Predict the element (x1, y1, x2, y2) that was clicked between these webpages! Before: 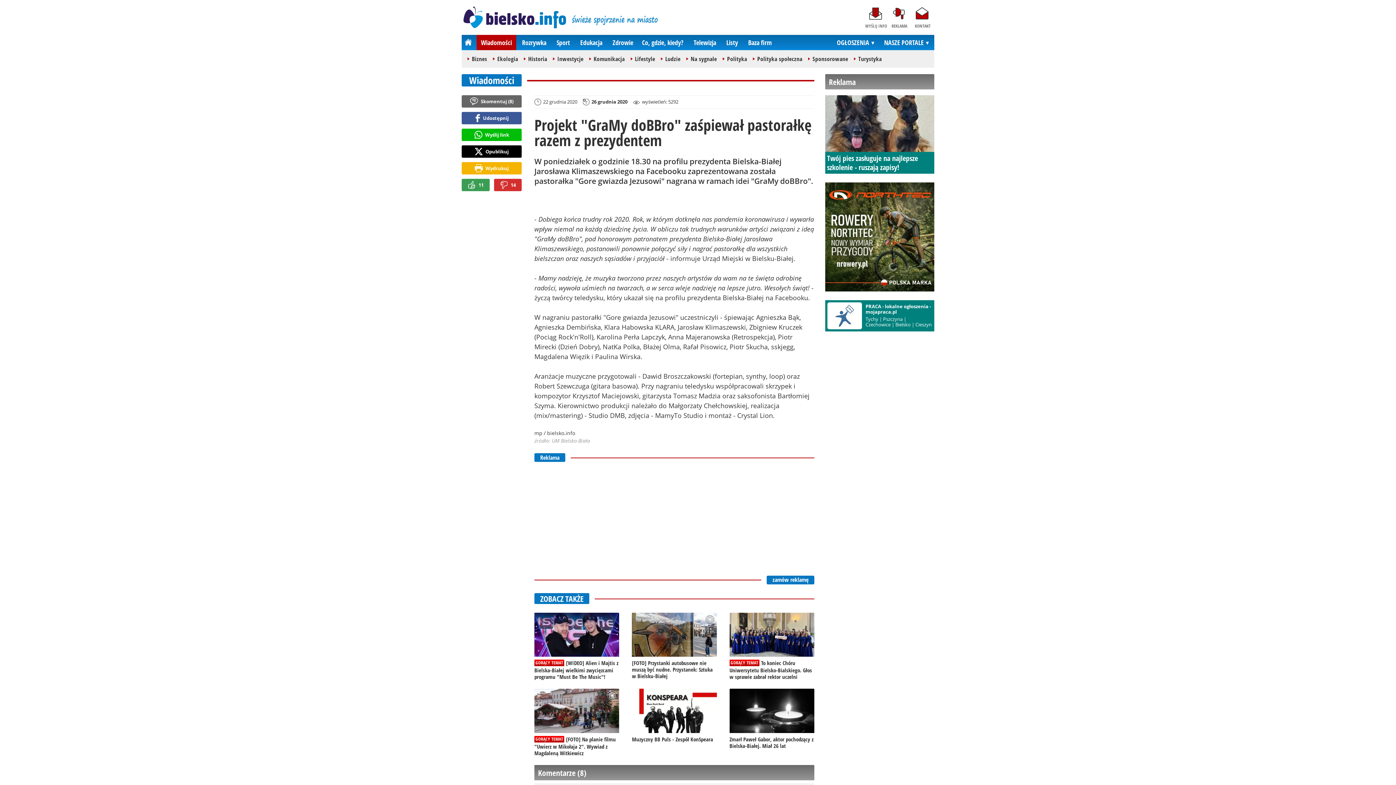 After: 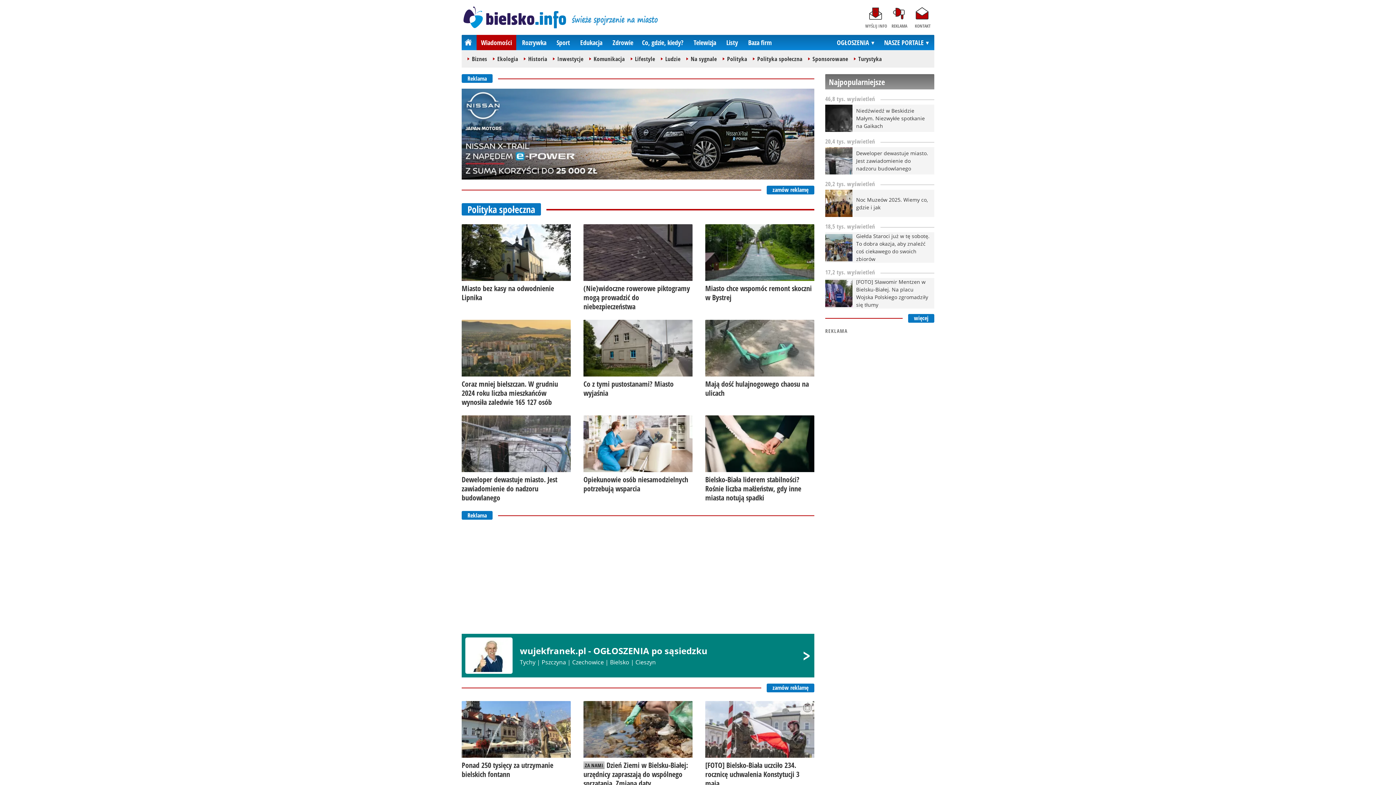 Action: label: Polityka społeczna bbox: (757, 54, 802, 63)